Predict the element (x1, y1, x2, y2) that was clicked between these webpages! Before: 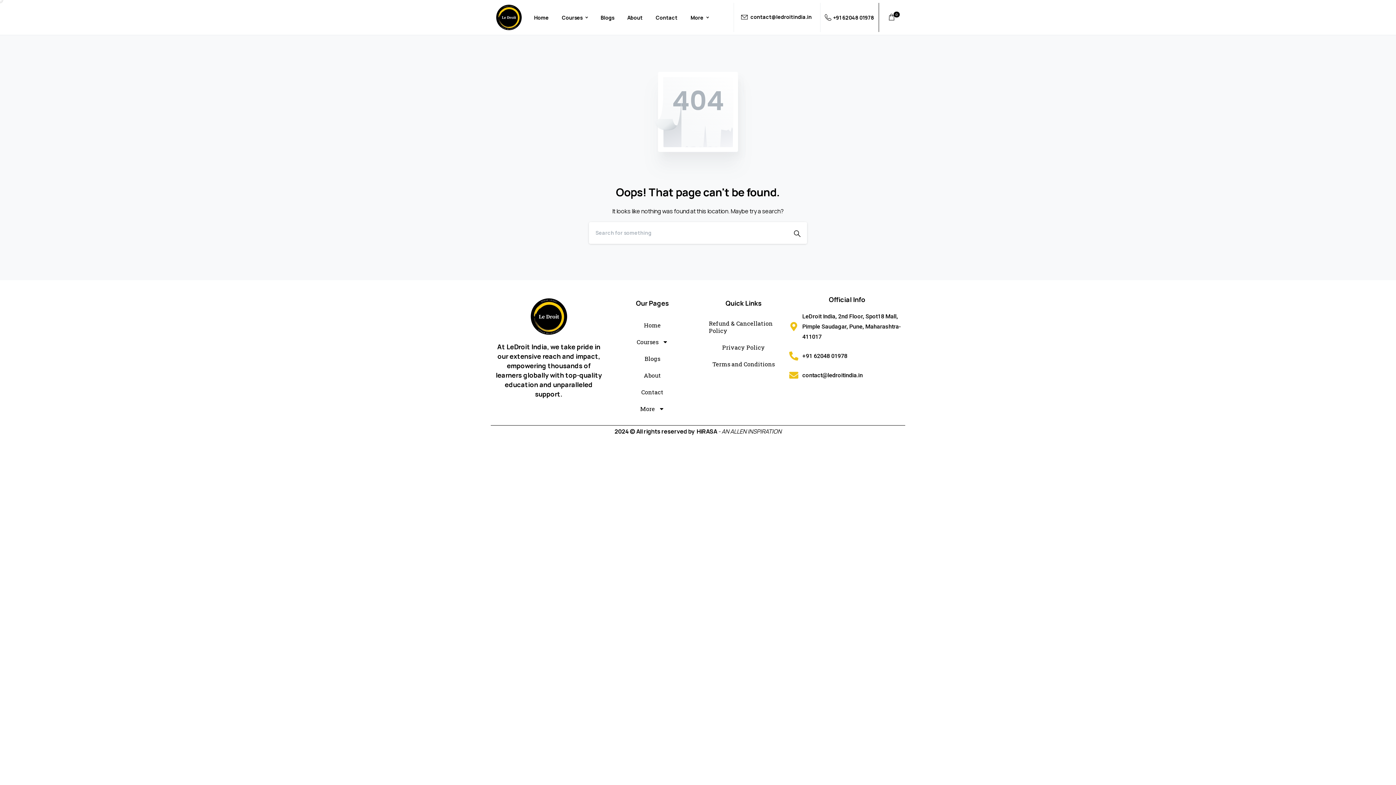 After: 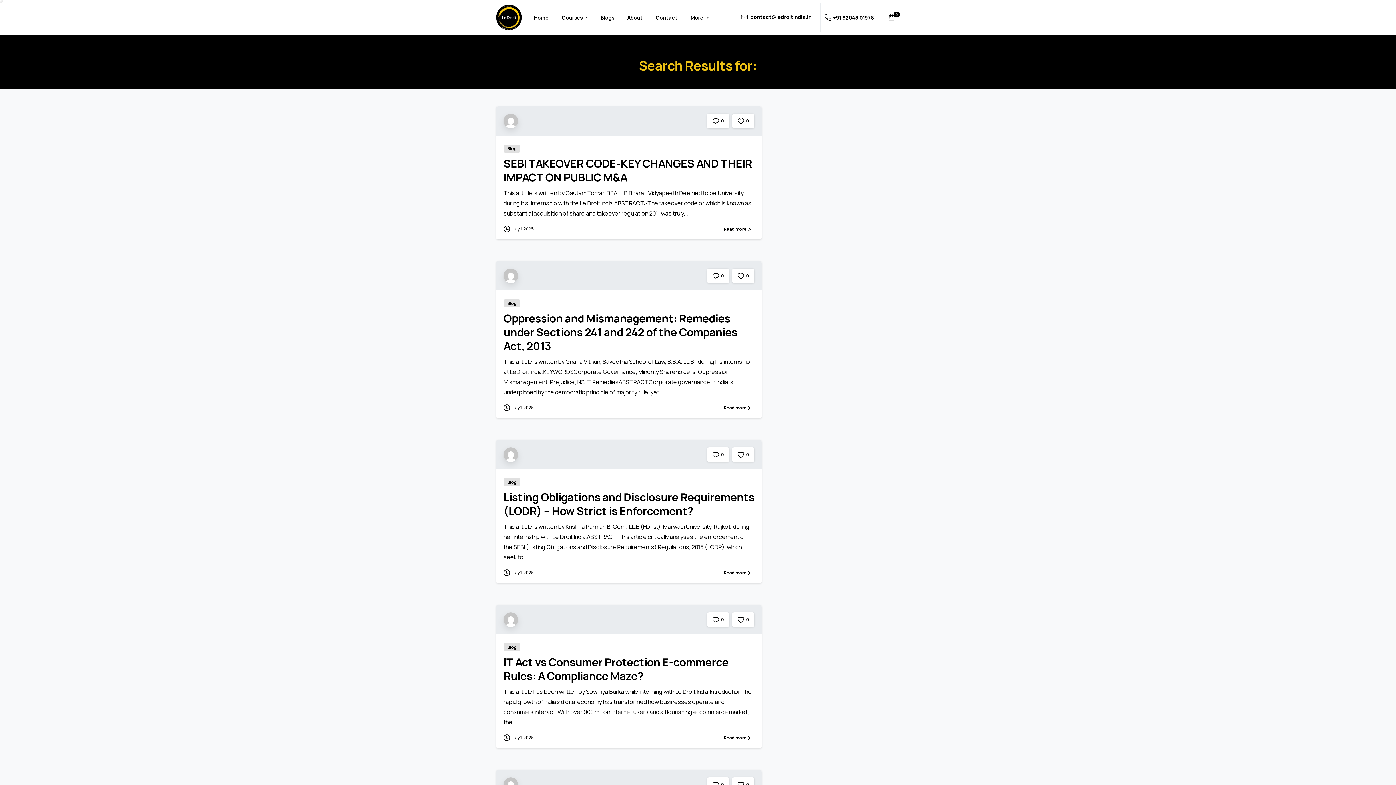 Action: bbox: (787, 222, 807, 243)